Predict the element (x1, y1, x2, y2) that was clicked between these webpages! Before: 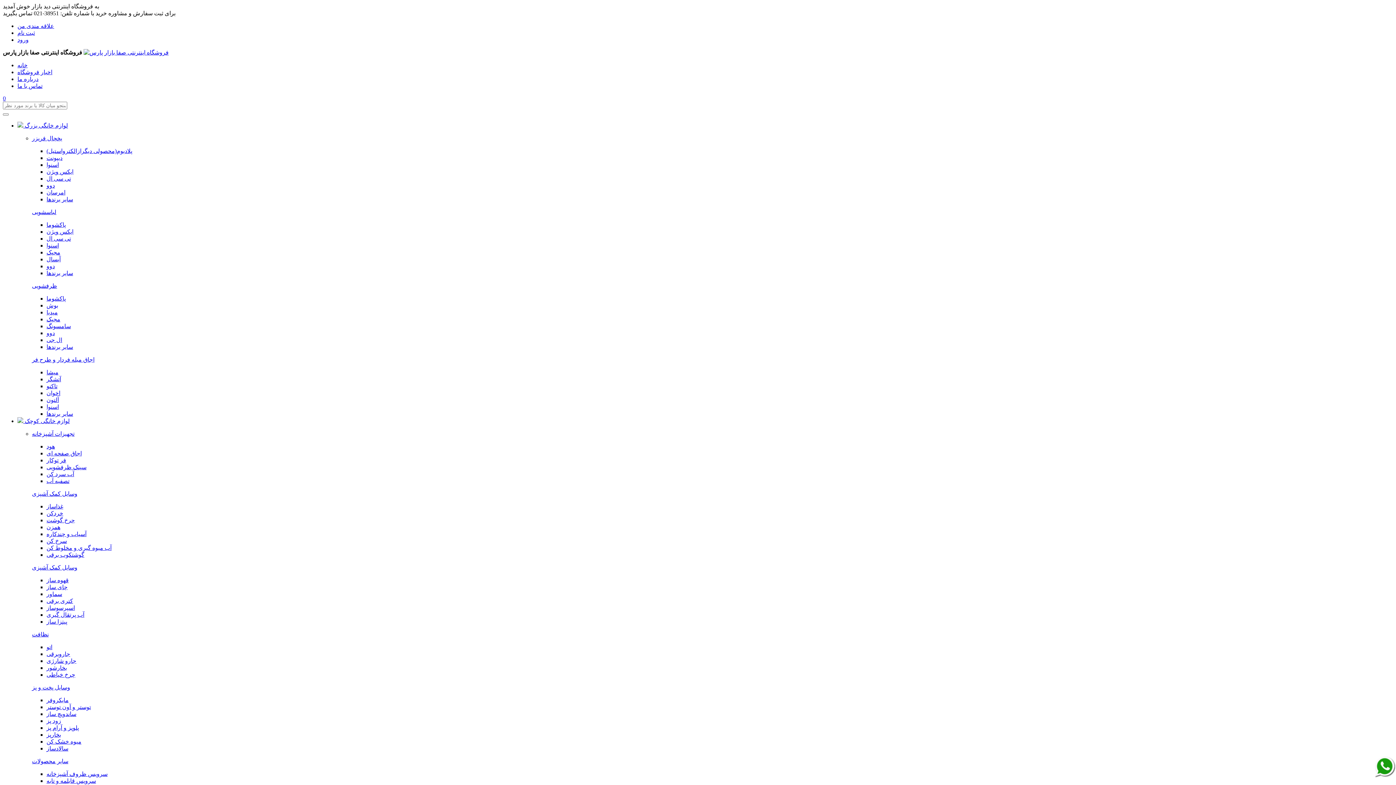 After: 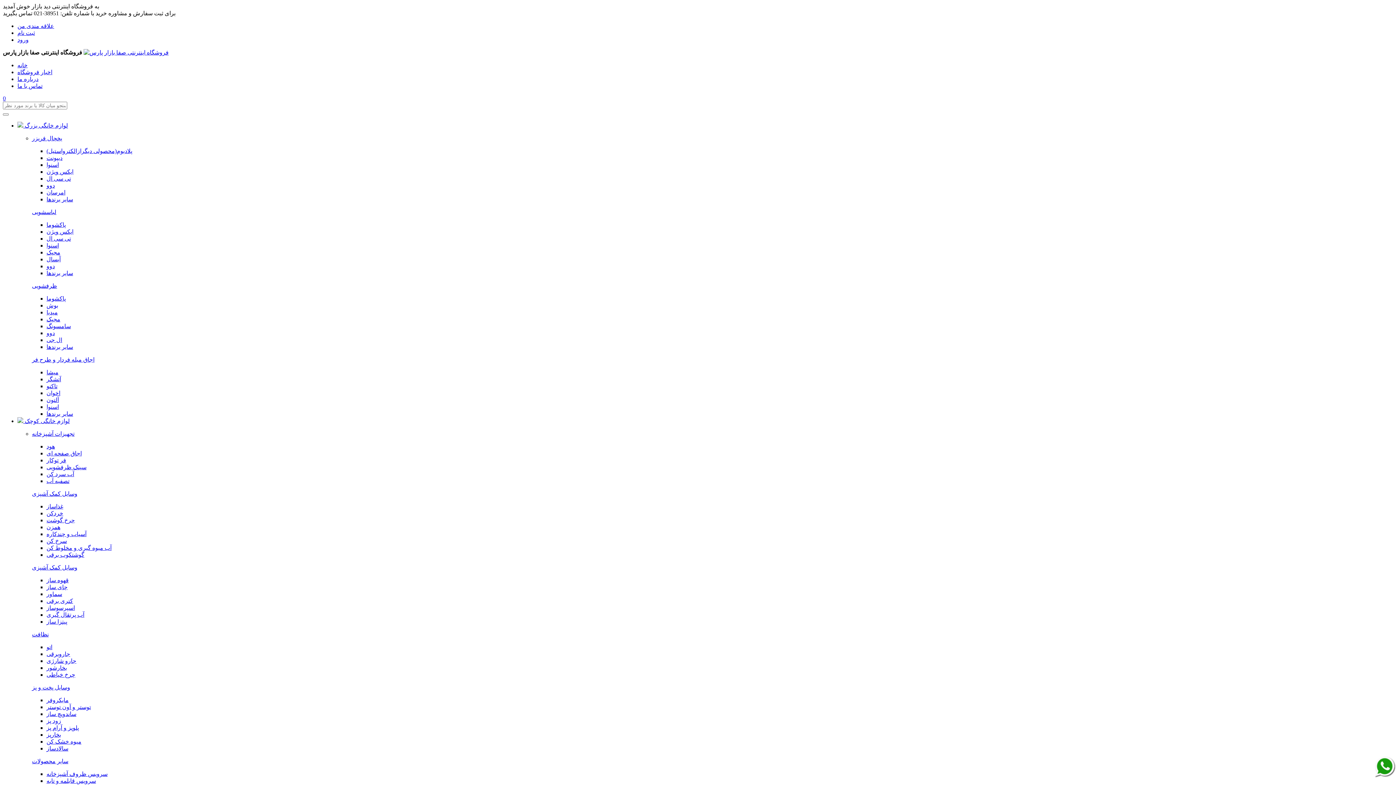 Action: label: وسایل کمک آشپزی bbox: (32, 490, 1393, 497)